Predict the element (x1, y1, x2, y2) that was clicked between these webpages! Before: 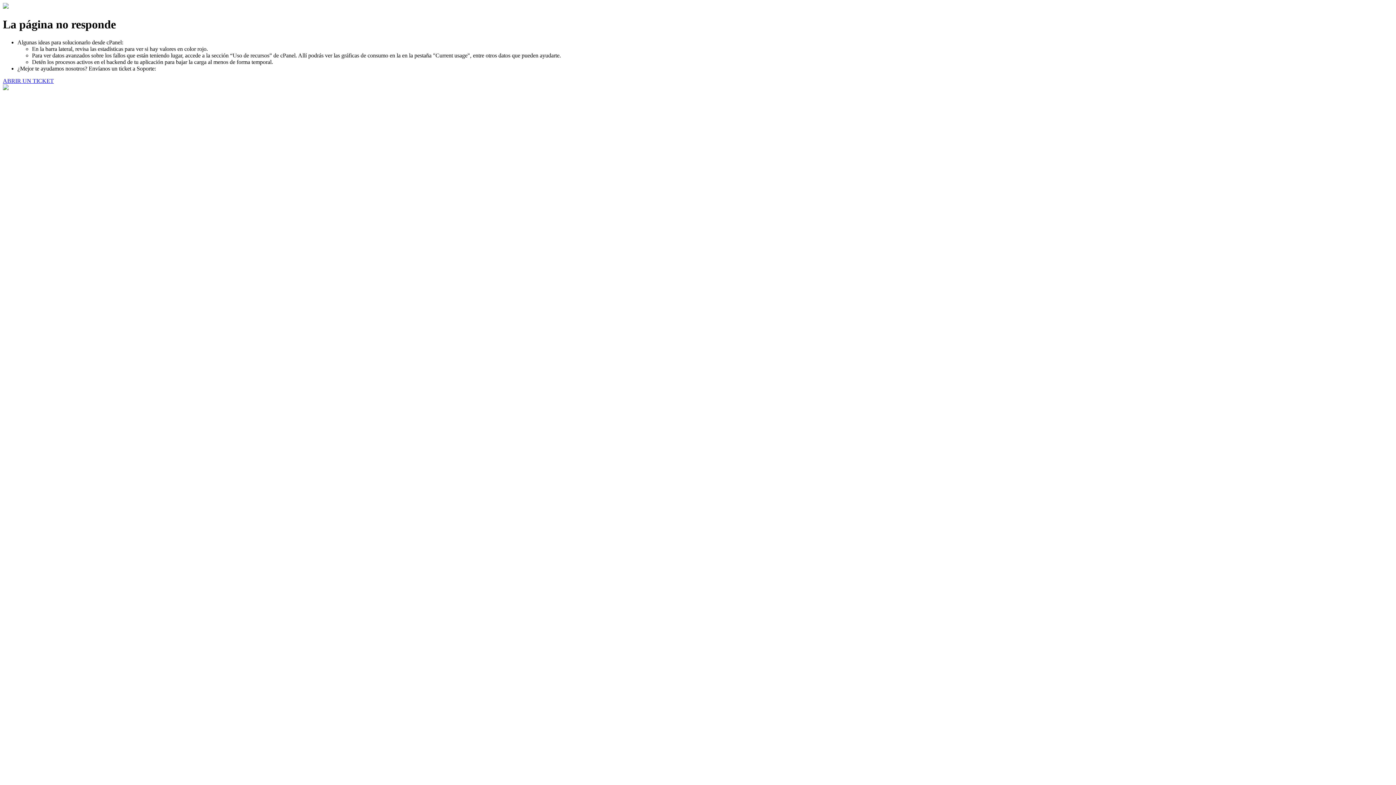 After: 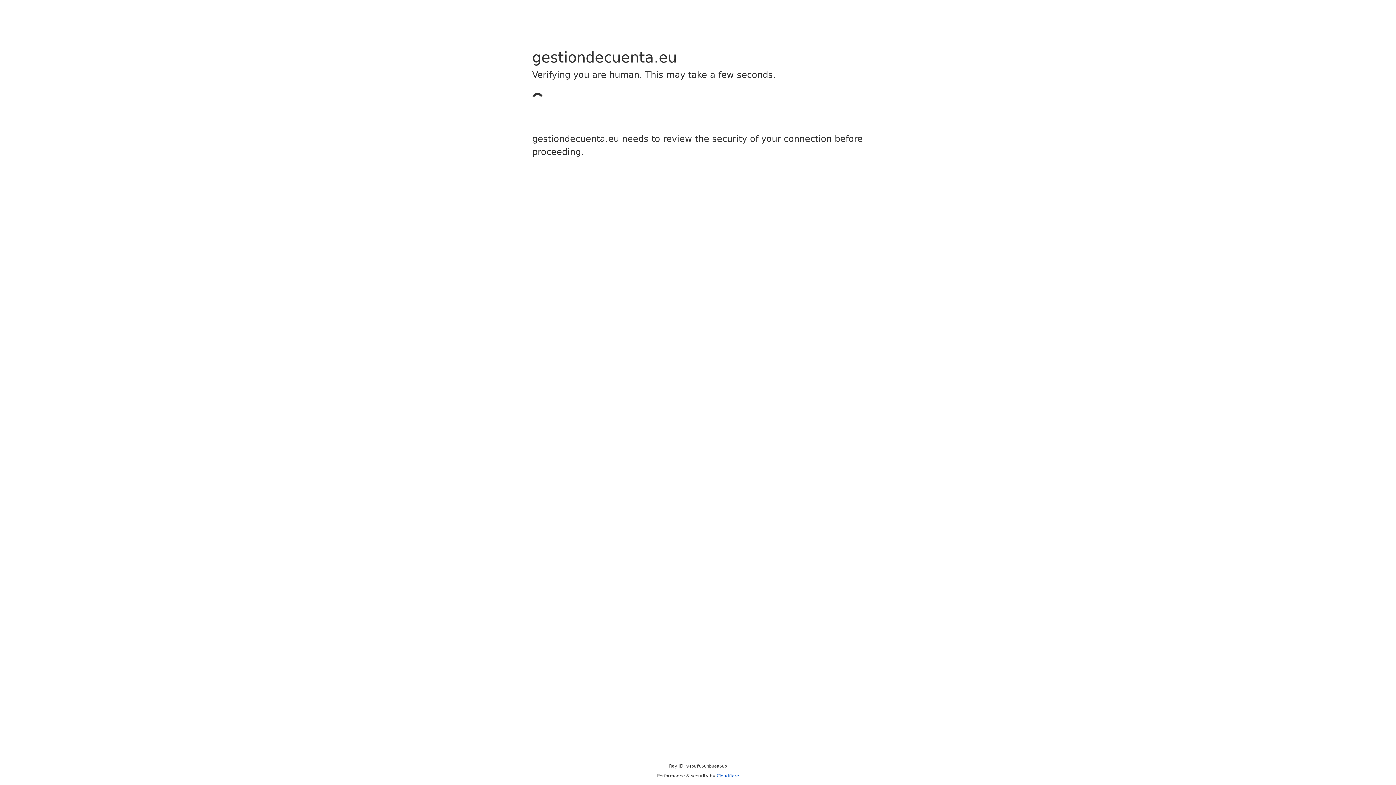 Action: bbox: (2, 77, 53, 83) label: ABRIR UN TICKET